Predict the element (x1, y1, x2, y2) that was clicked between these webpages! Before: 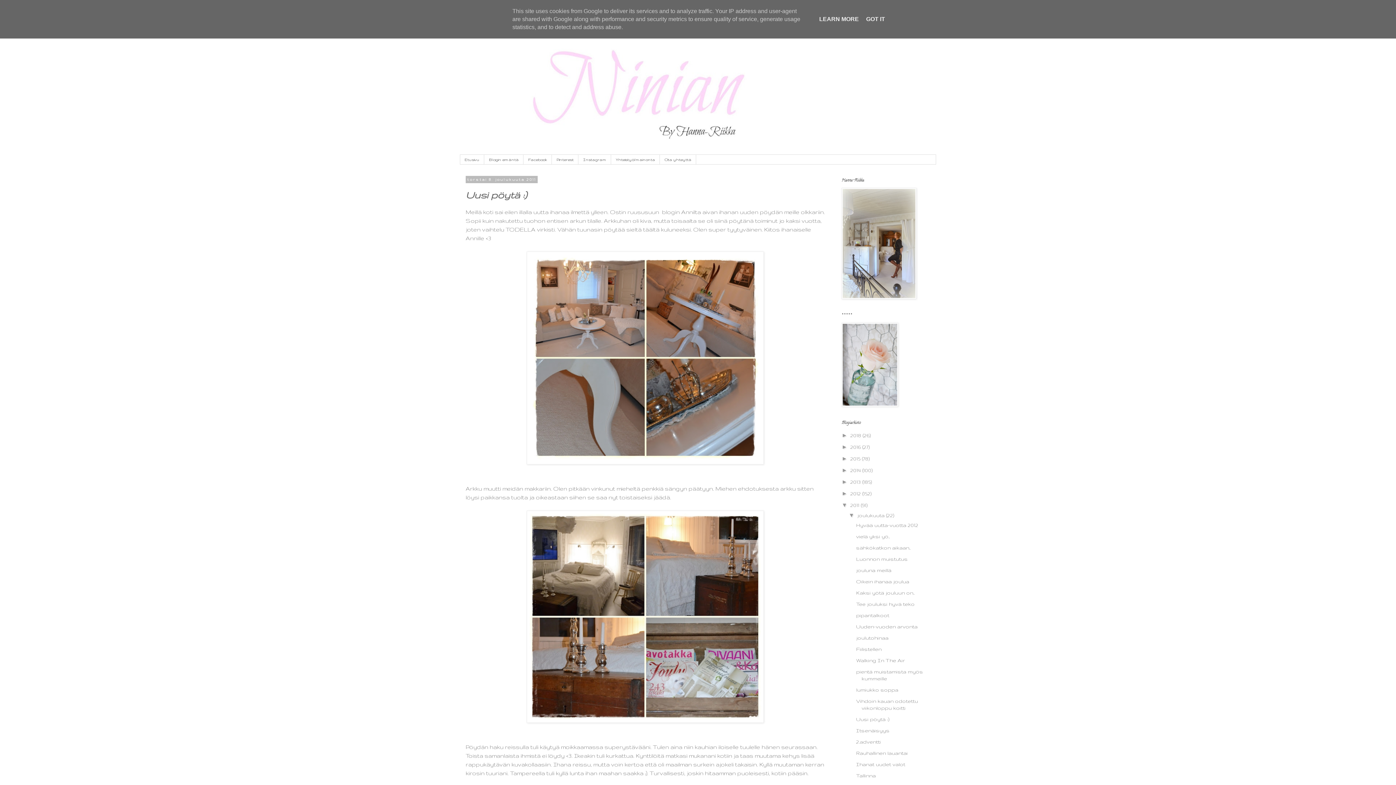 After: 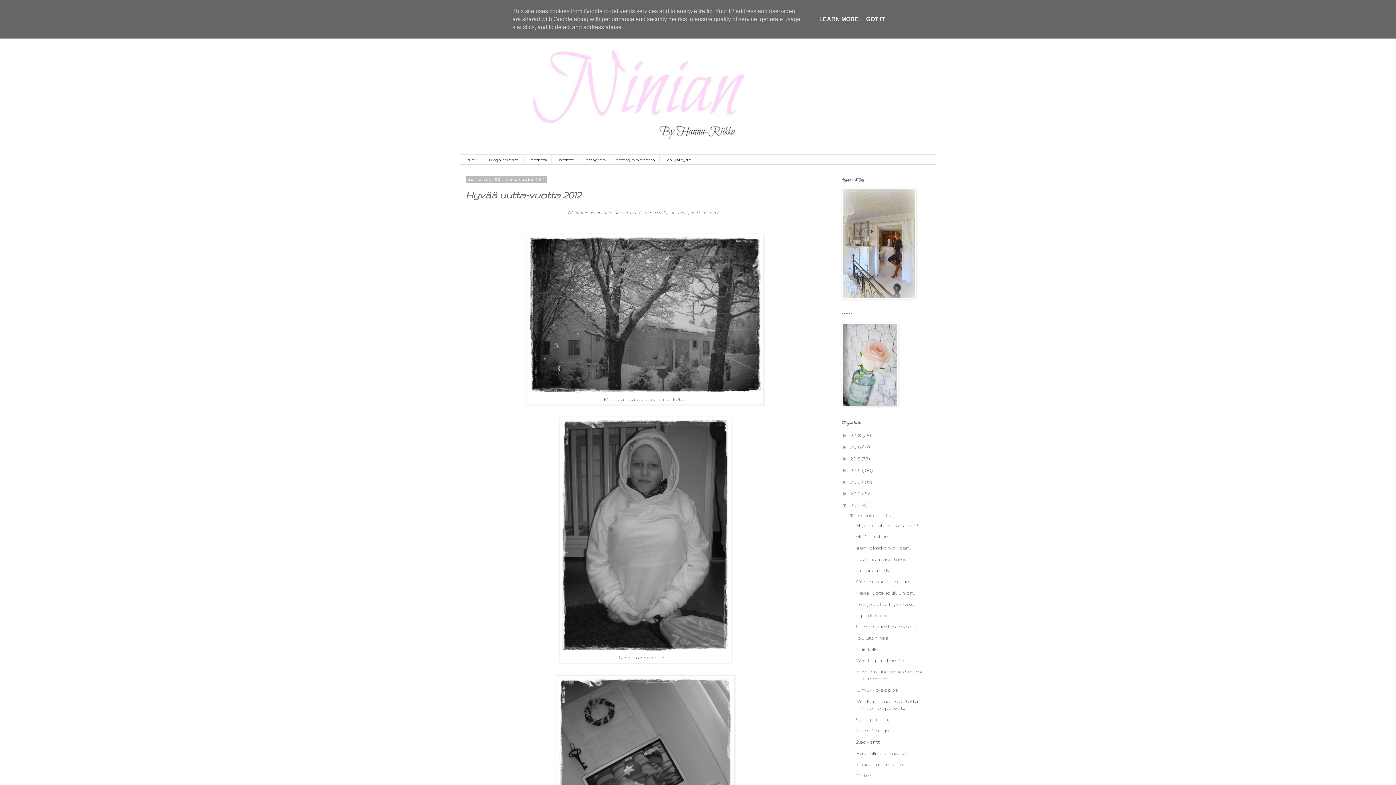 Action: label: joulukuuta  bbox: (857, 512, 886, 518)